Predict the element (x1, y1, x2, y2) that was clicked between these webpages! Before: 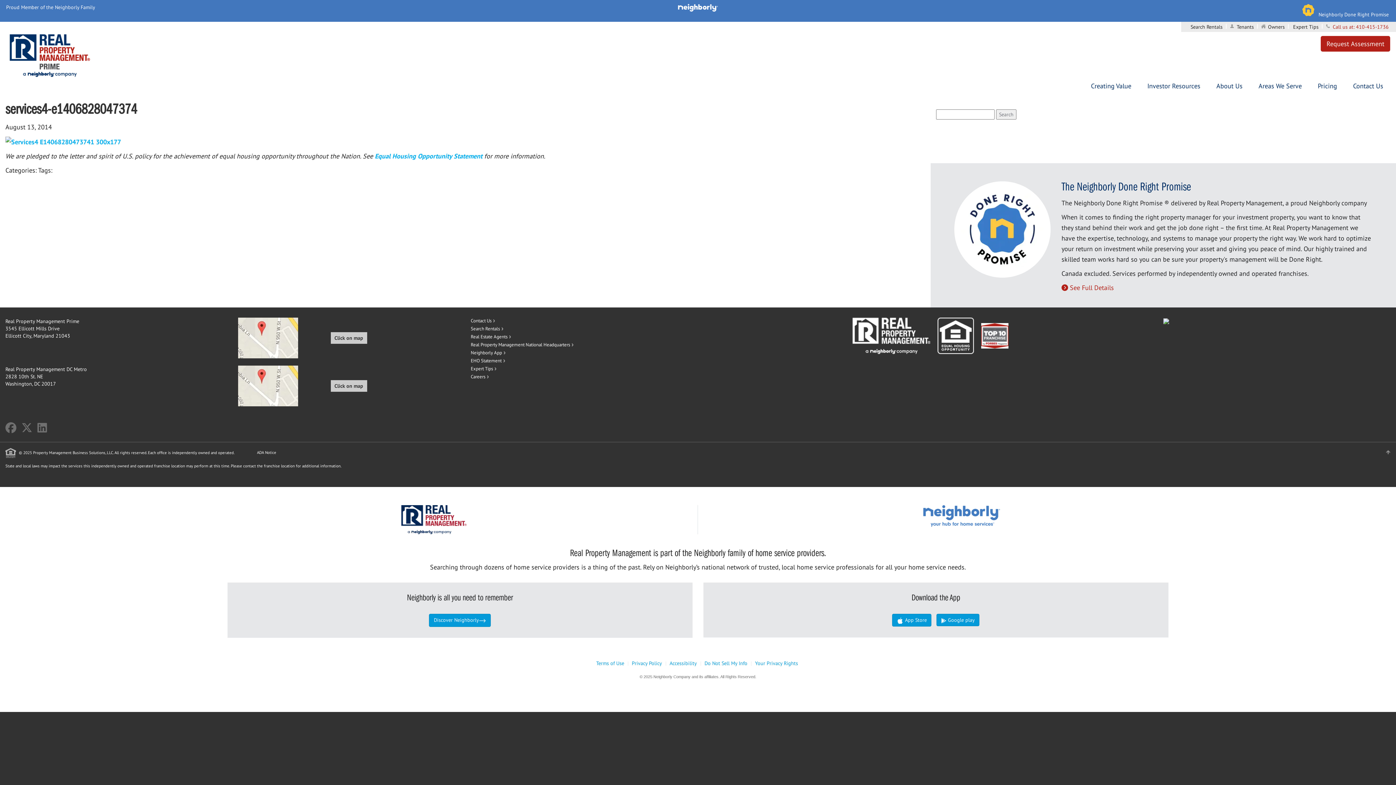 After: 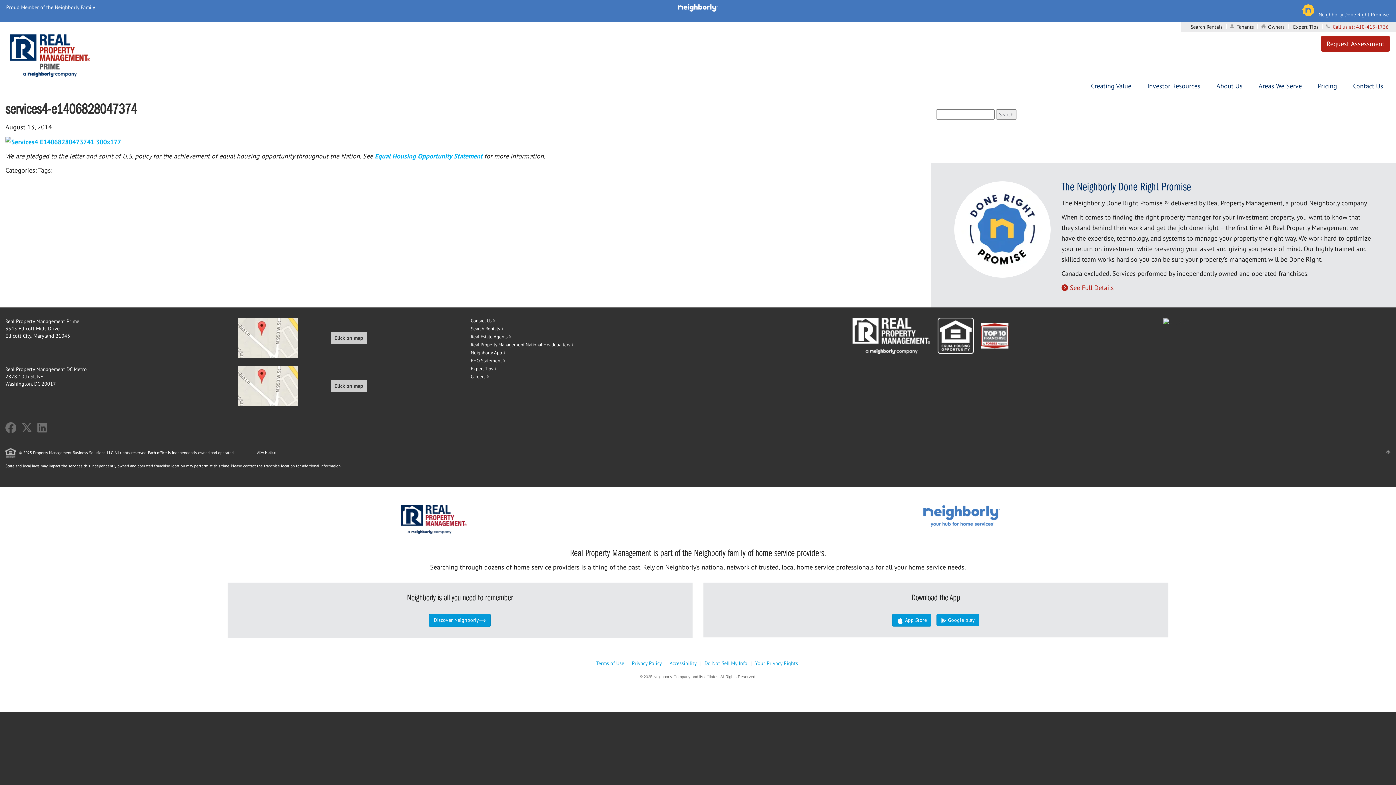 Action: bbox: (470, 371, 488, 382) label: Careers